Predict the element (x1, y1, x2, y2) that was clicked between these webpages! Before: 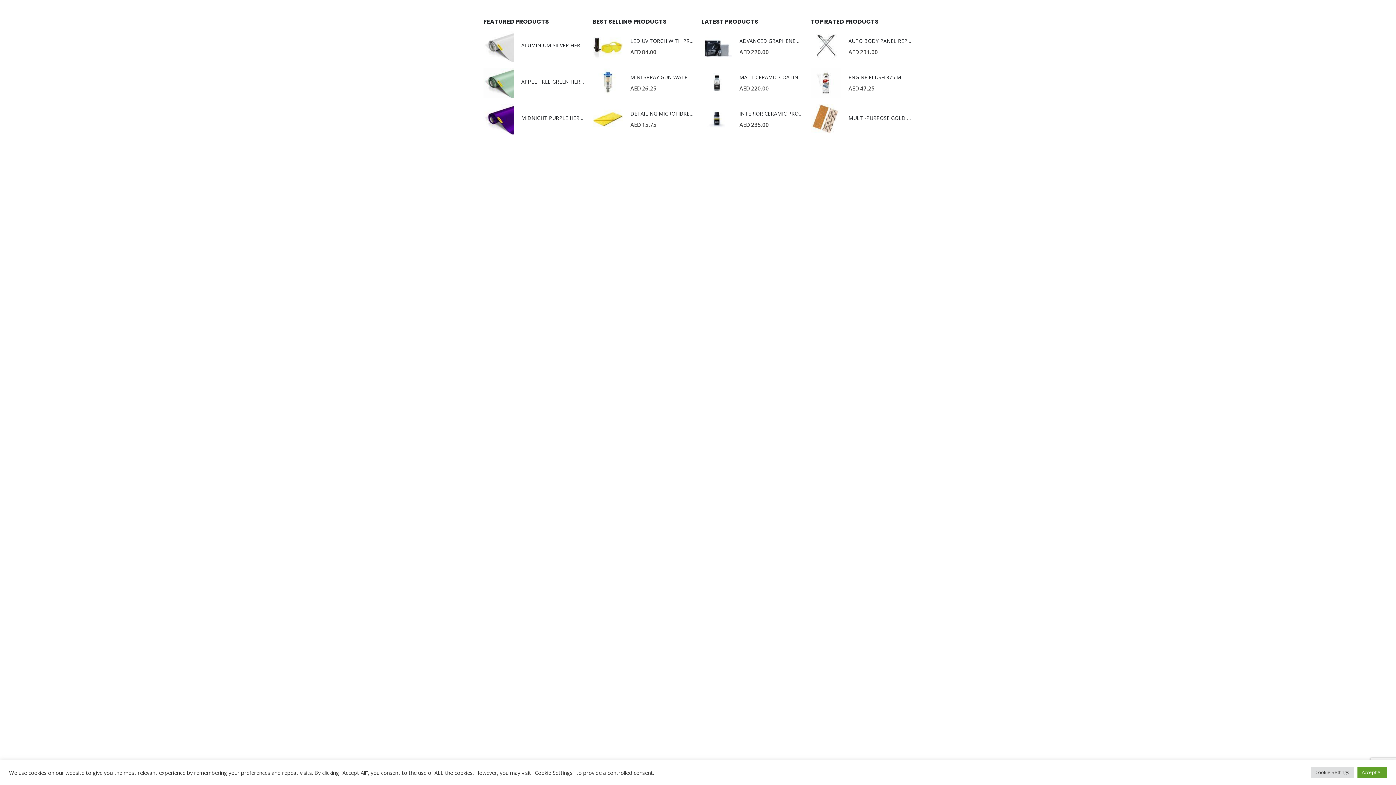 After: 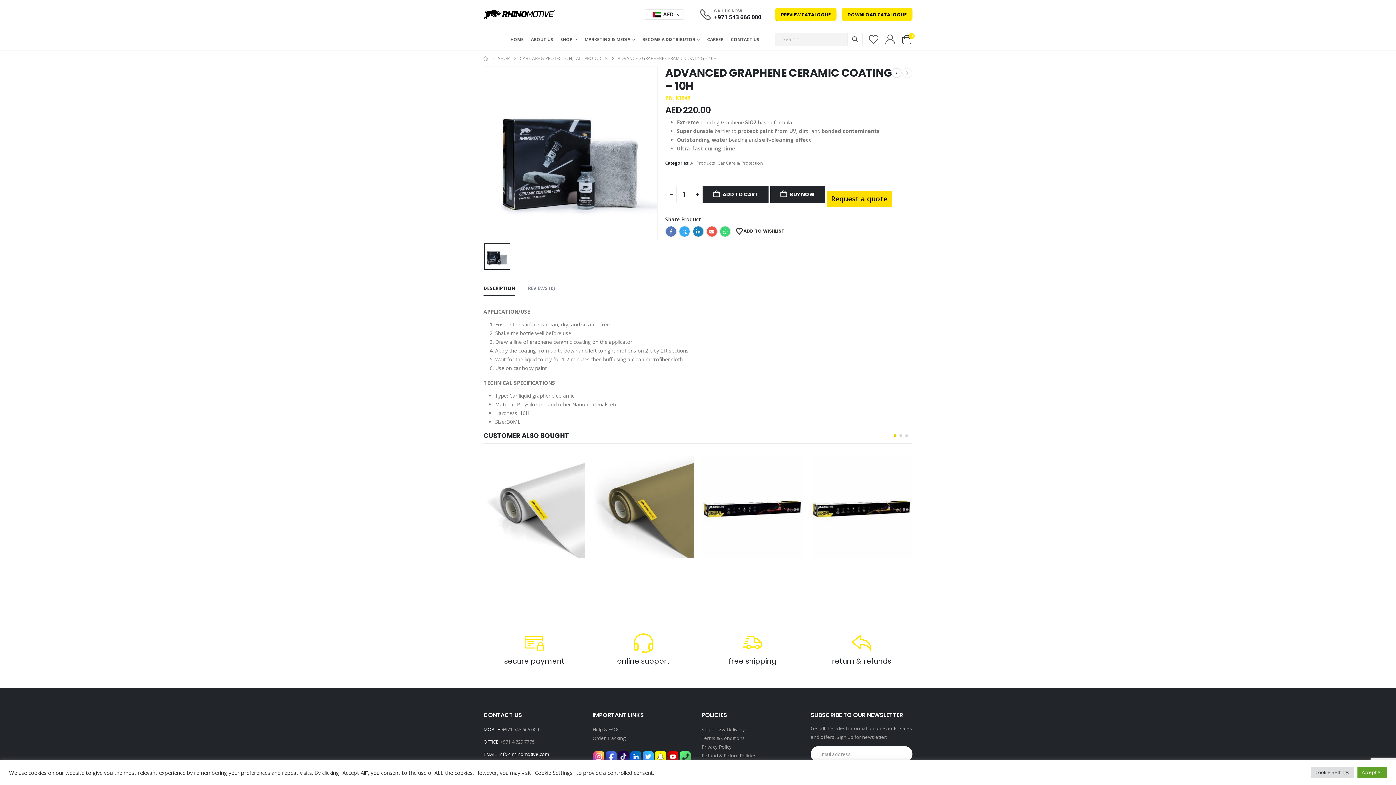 Action: label: ADVANCED GRAPHENE CERAMIC COATING - 10H bbox: (739, 37, 803, 44)